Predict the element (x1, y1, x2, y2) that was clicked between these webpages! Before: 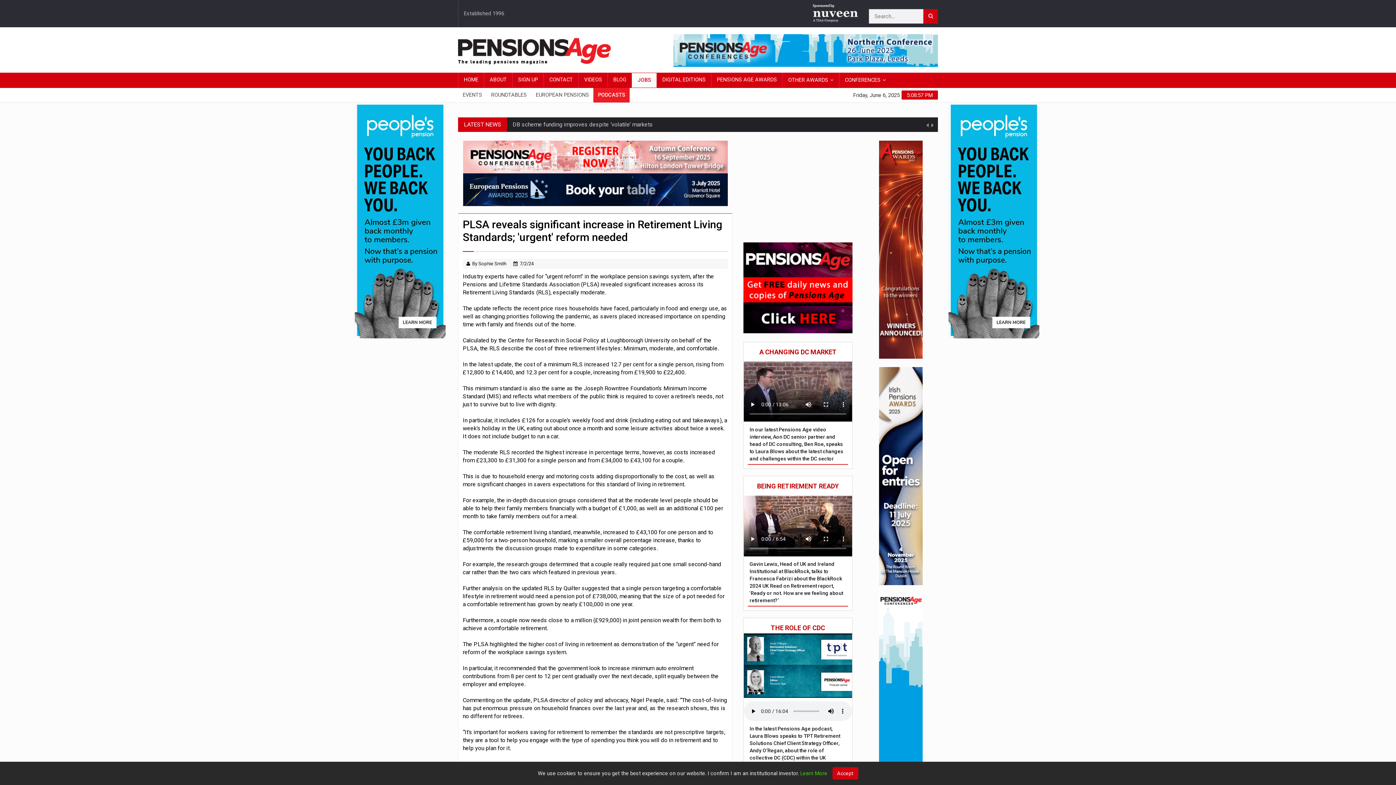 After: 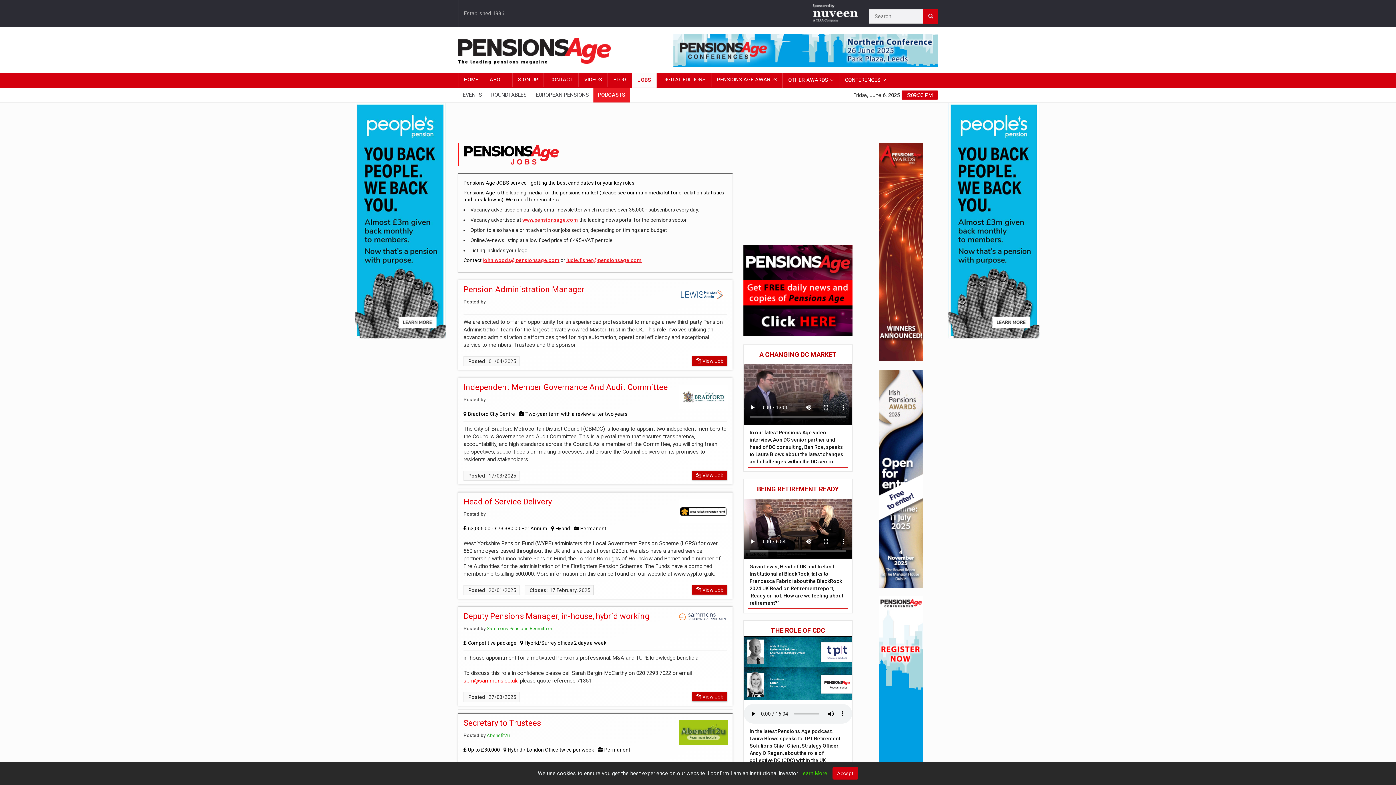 Action: label: JOBS bbox: (632, 73, 656, 87)